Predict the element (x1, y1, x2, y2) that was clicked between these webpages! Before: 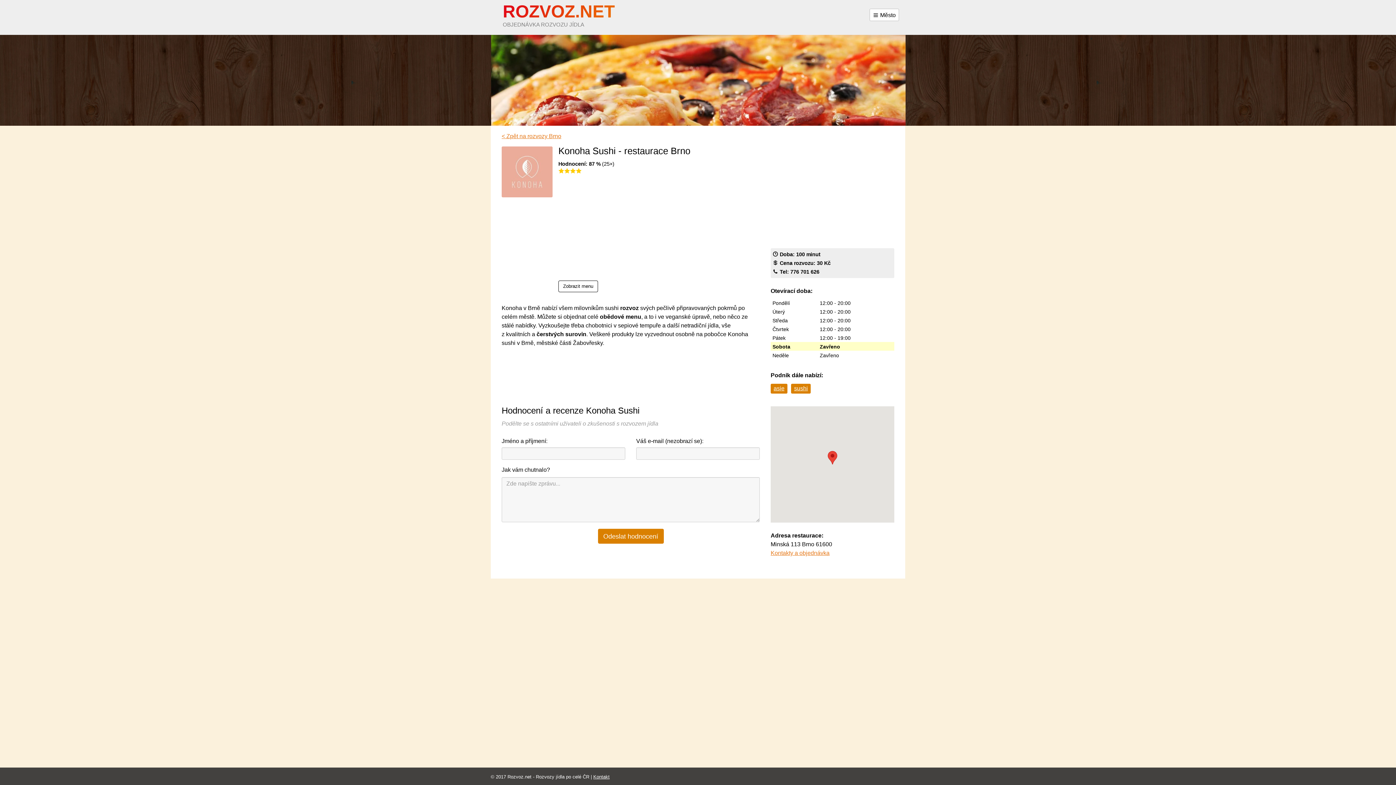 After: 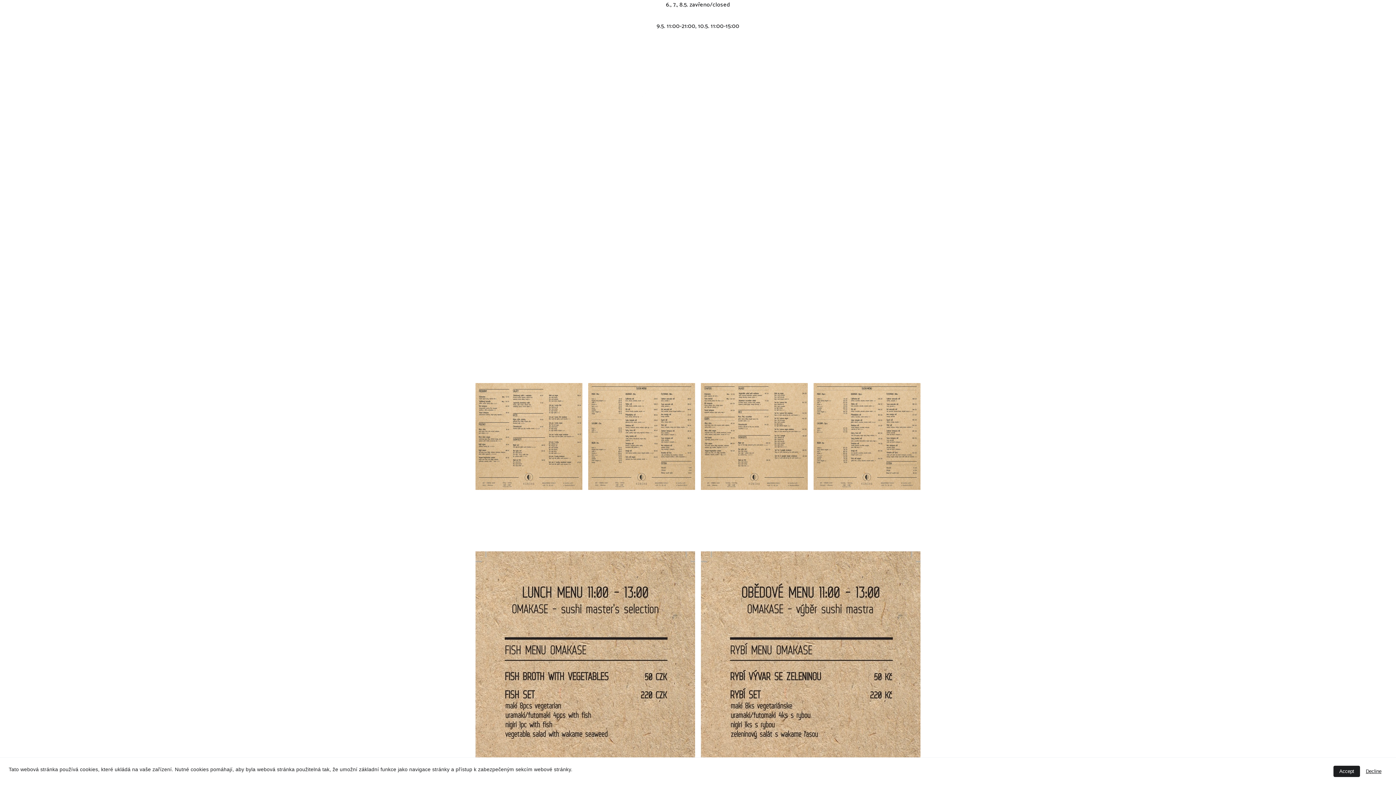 Action: bbox: (558, 280, 598, 292) label: Zobrazit menu